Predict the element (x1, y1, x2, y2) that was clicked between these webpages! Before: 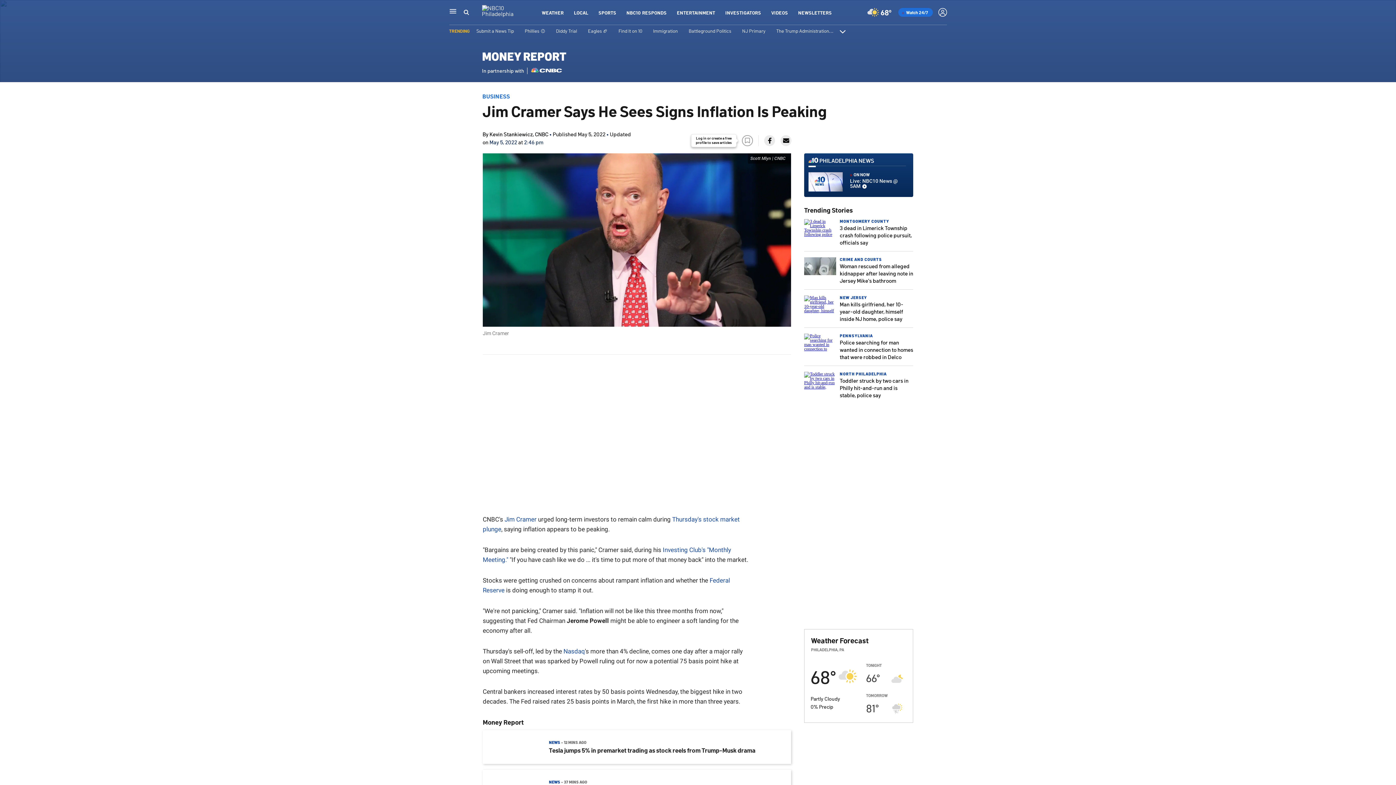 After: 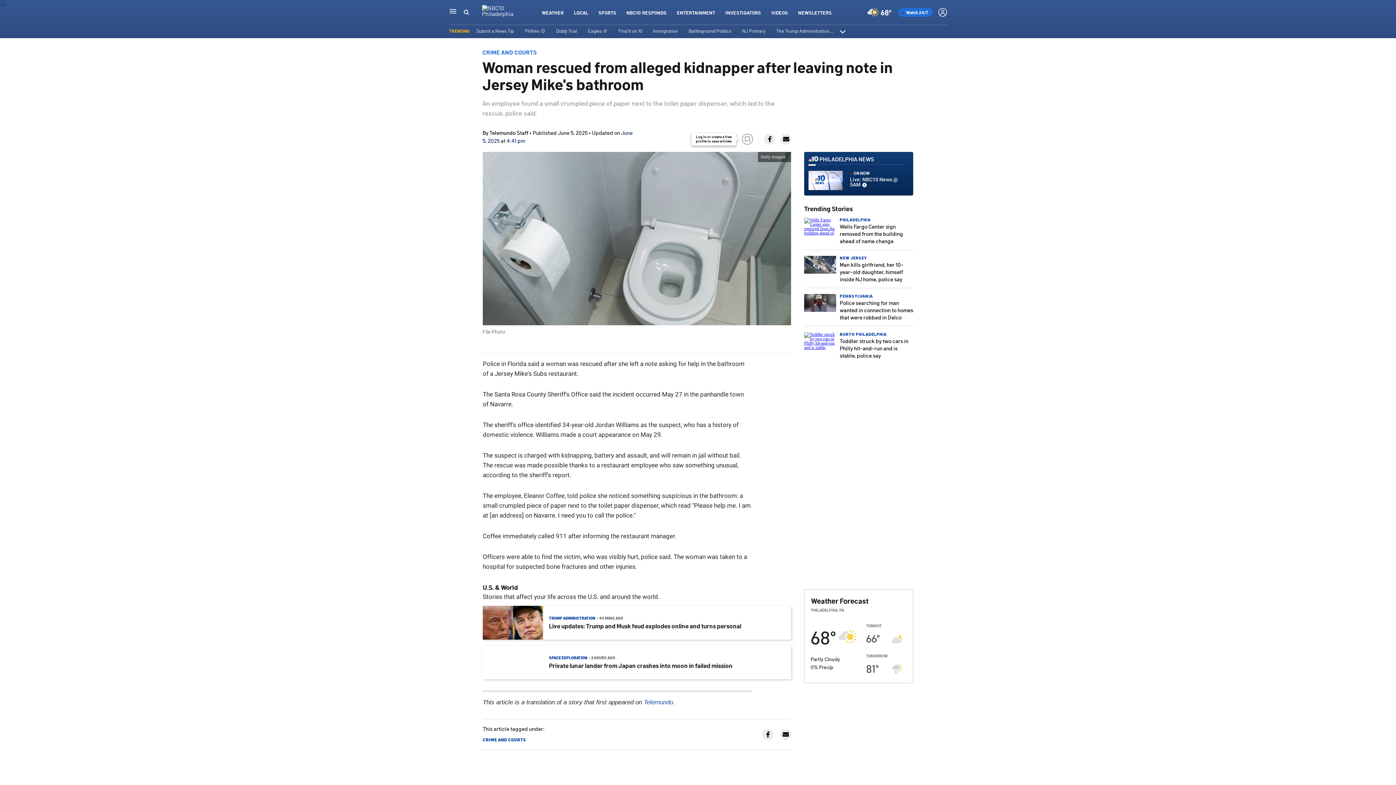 Action: bbox: (804, 271, 836, 276)